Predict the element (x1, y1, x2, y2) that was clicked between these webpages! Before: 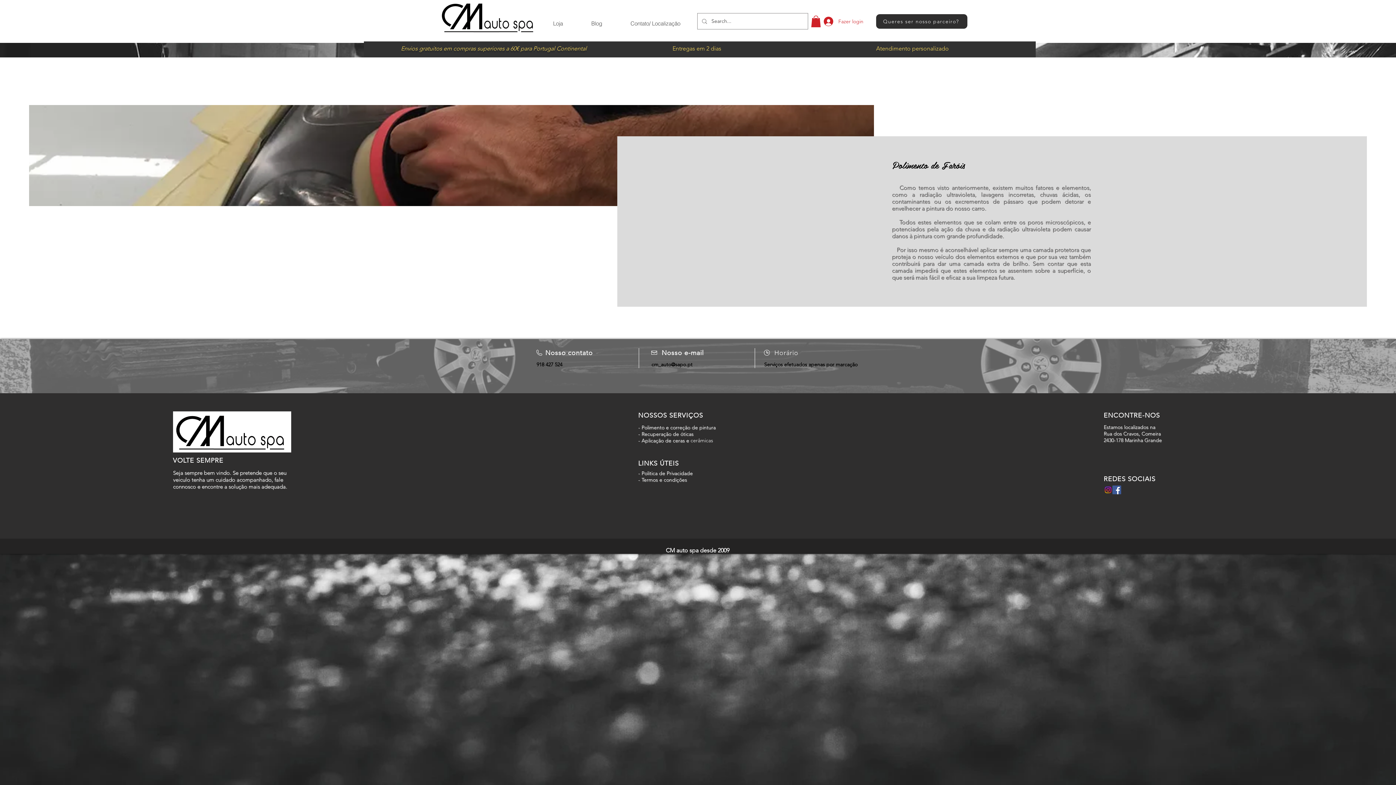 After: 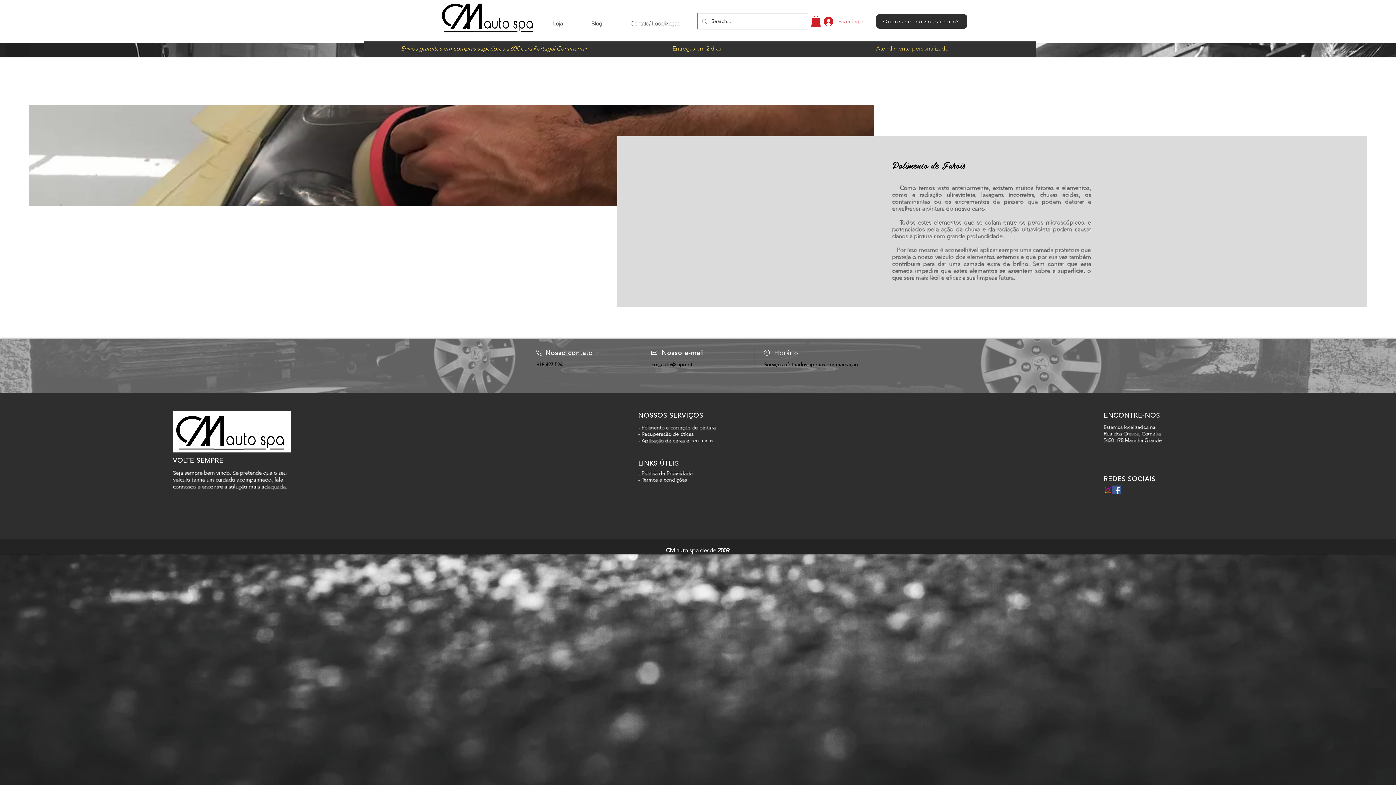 Action: bbox: (818, 14, 868, 28) label: Fazer login